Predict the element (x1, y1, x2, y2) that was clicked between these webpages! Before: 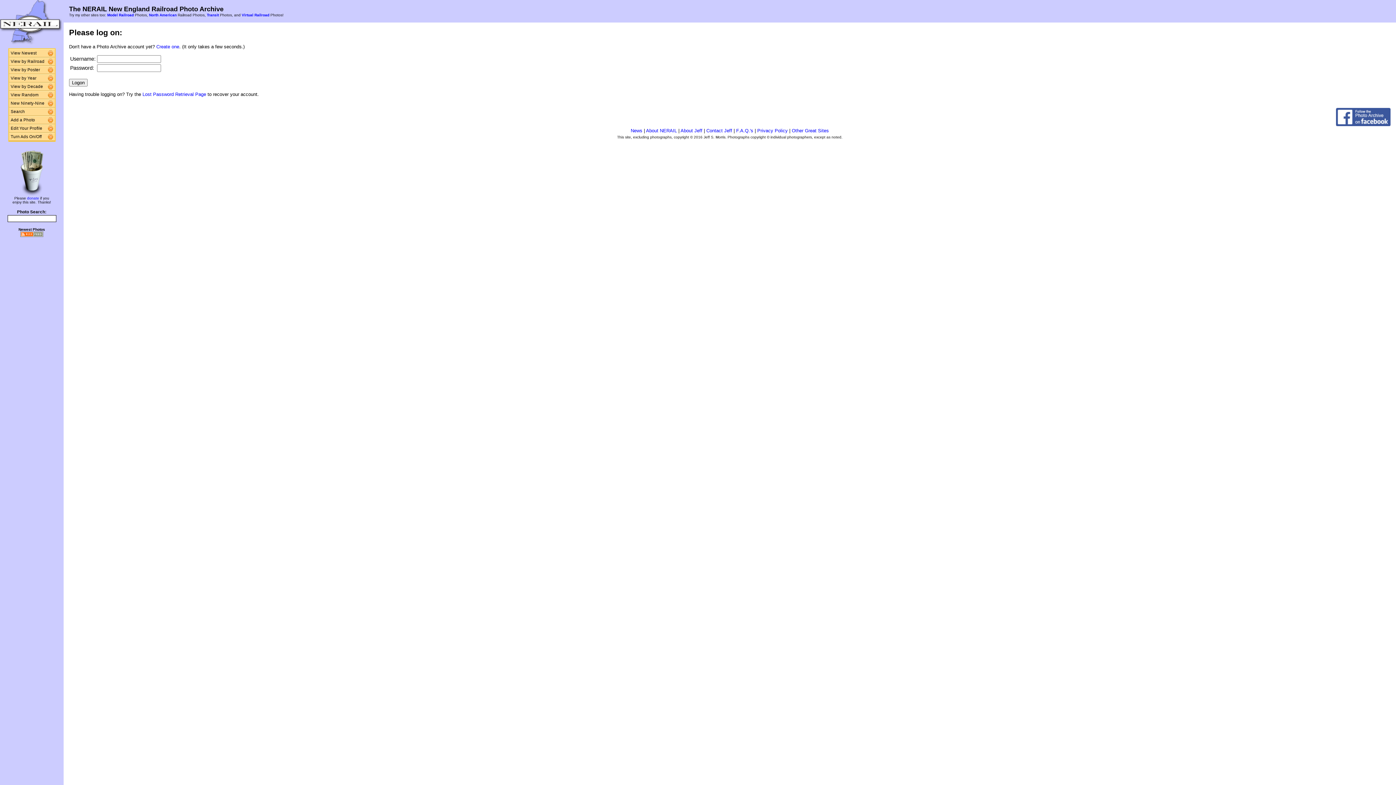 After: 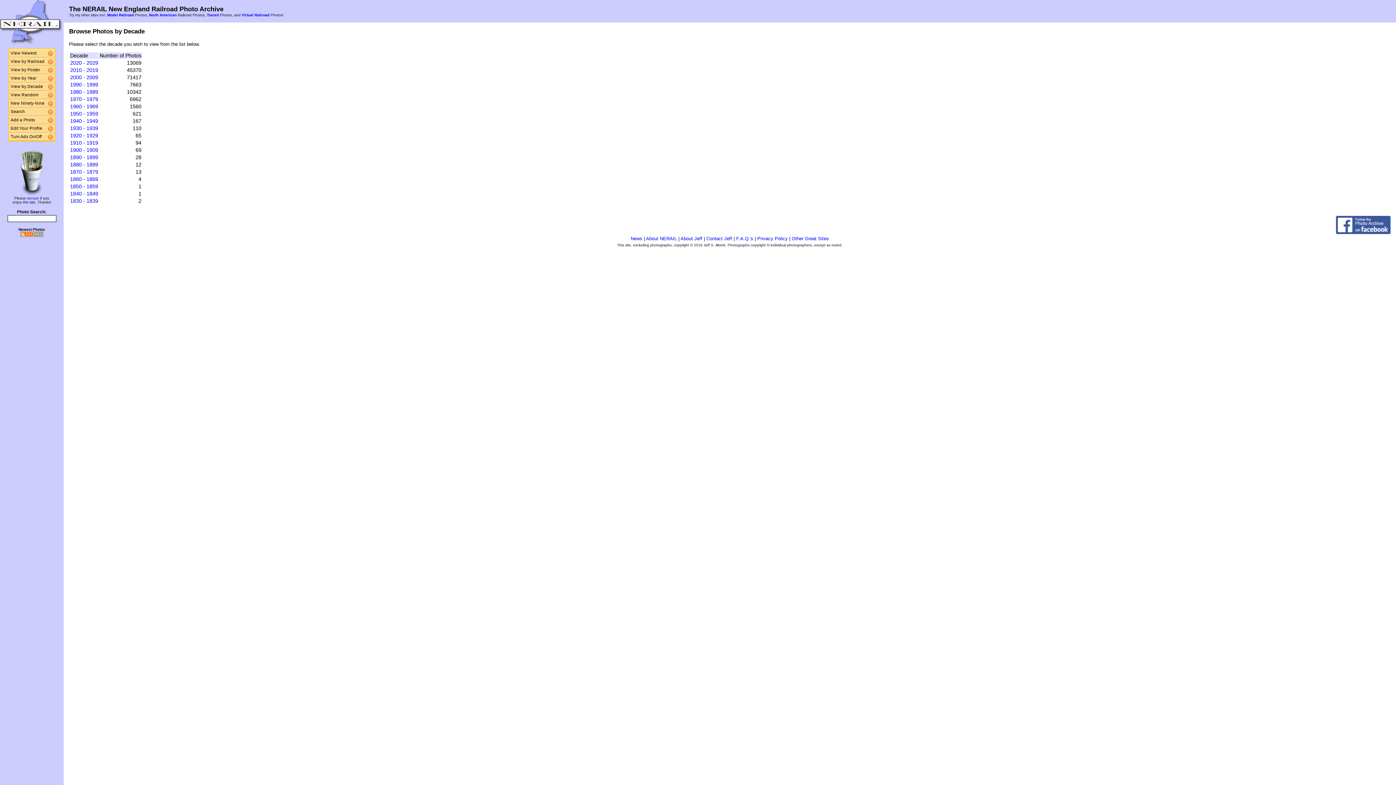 Action: bbox: (47, 82, 54, 90)